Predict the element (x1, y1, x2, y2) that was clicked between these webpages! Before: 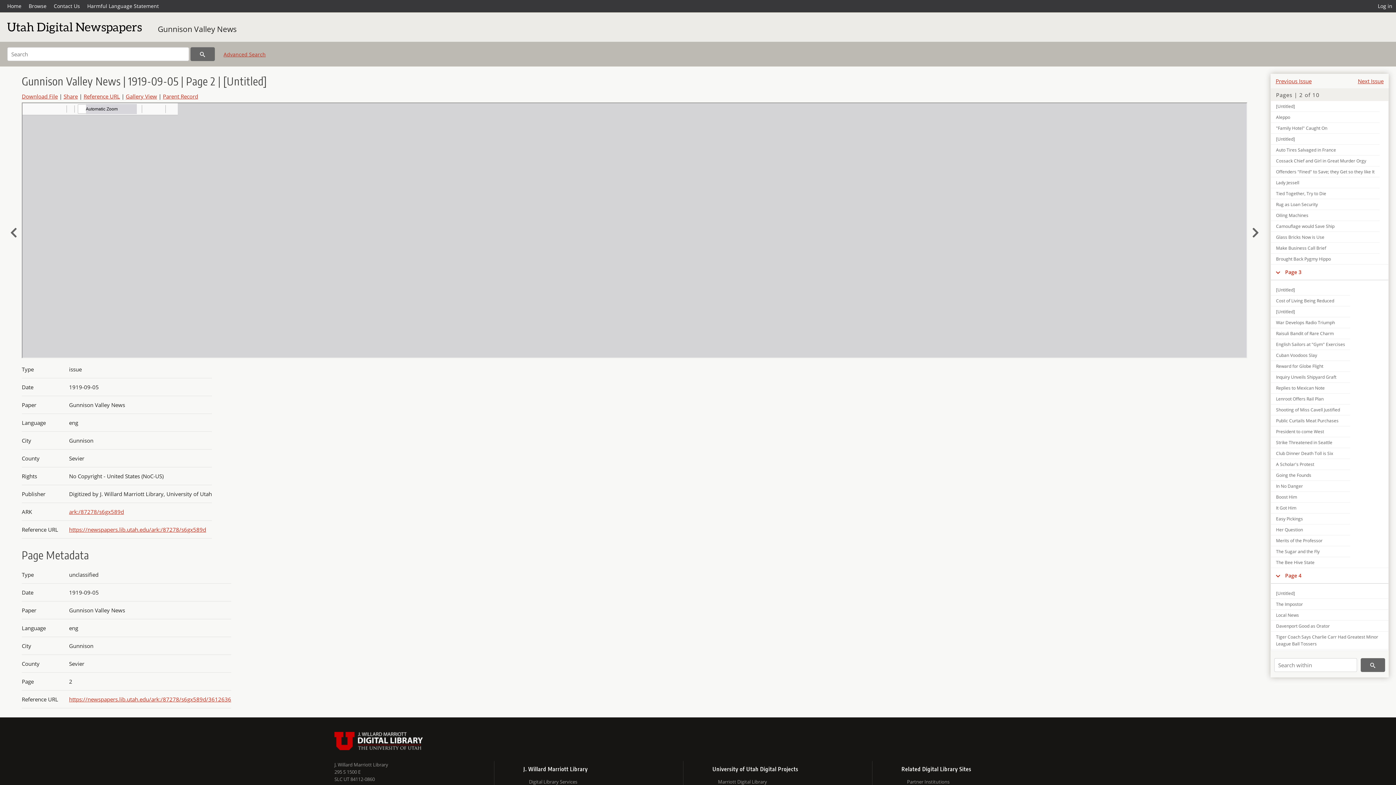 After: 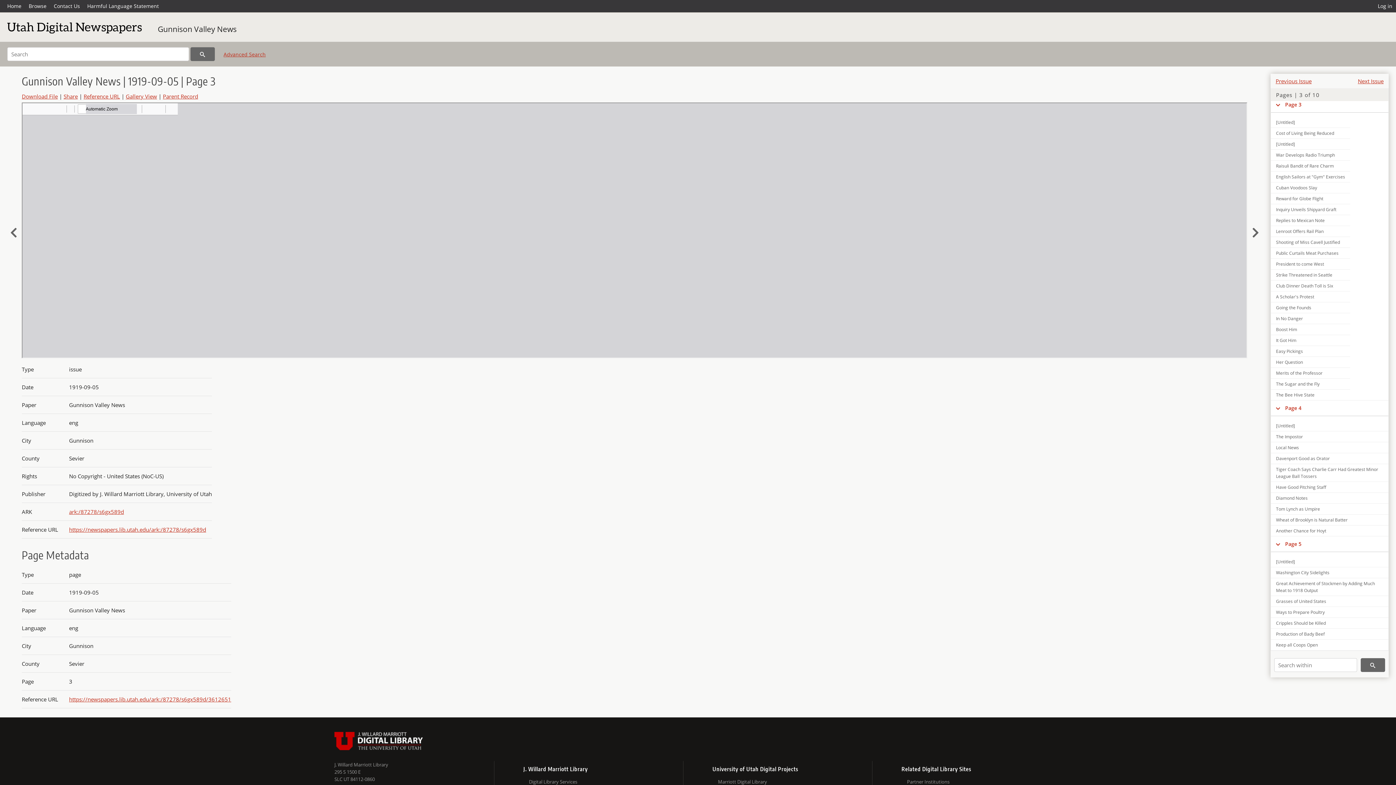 Action: bbox: (1285, 268, 1306, 275) label: Page 3